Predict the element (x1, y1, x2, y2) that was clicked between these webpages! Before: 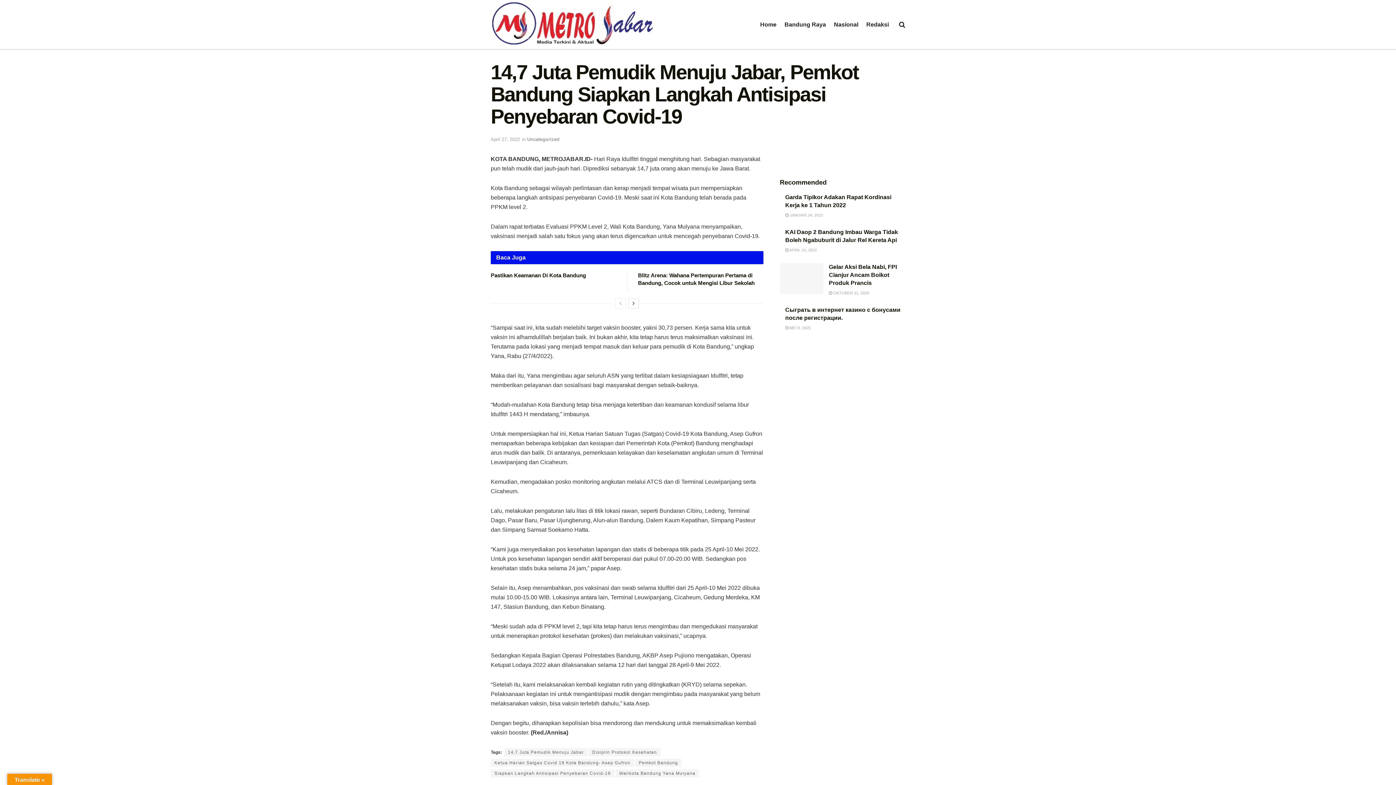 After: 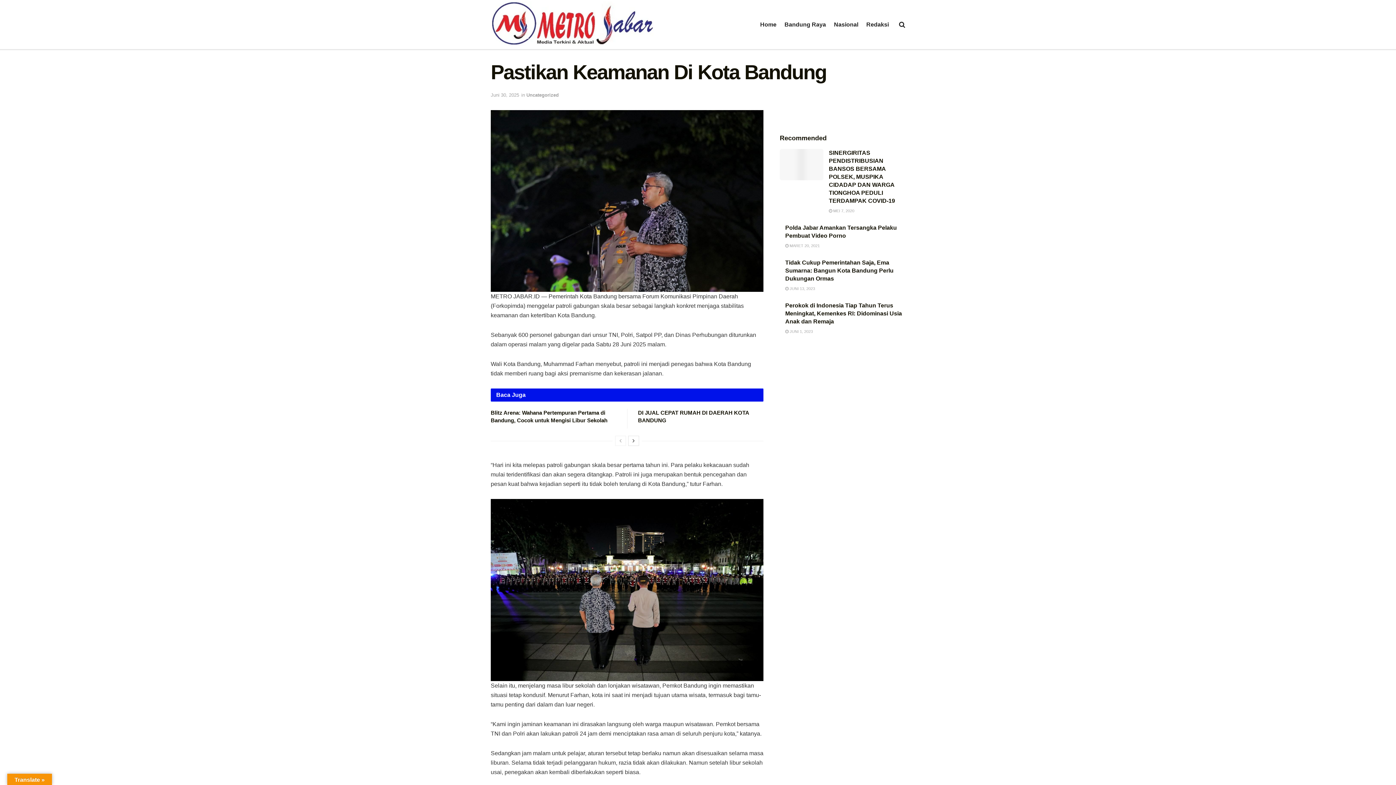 Action: label: Pastikan Keamanan Di Kota Bandung bbox: (490, 272, 586, 278)